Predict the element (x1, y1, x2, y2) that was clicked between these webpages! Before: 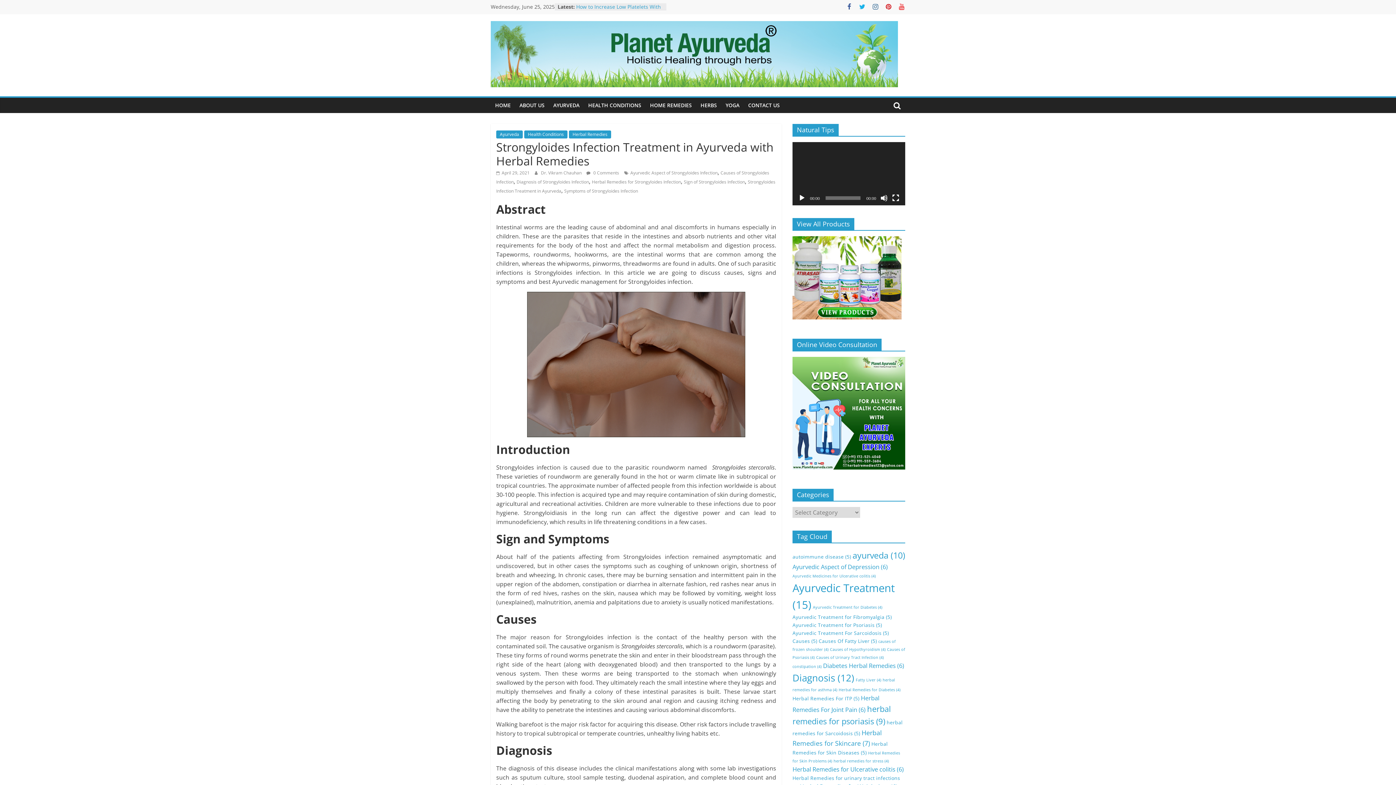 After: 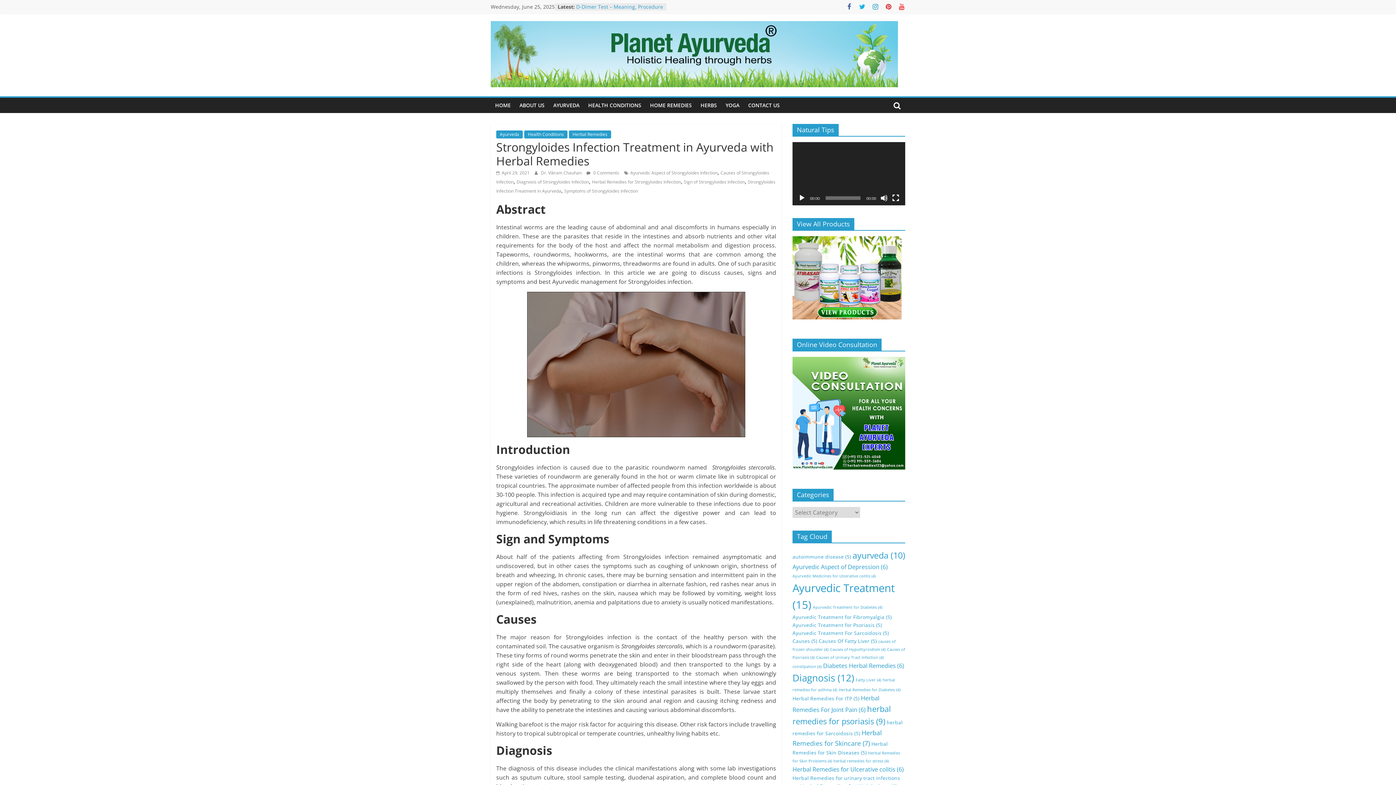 Action: bbox: (872, 3, 879, 10)